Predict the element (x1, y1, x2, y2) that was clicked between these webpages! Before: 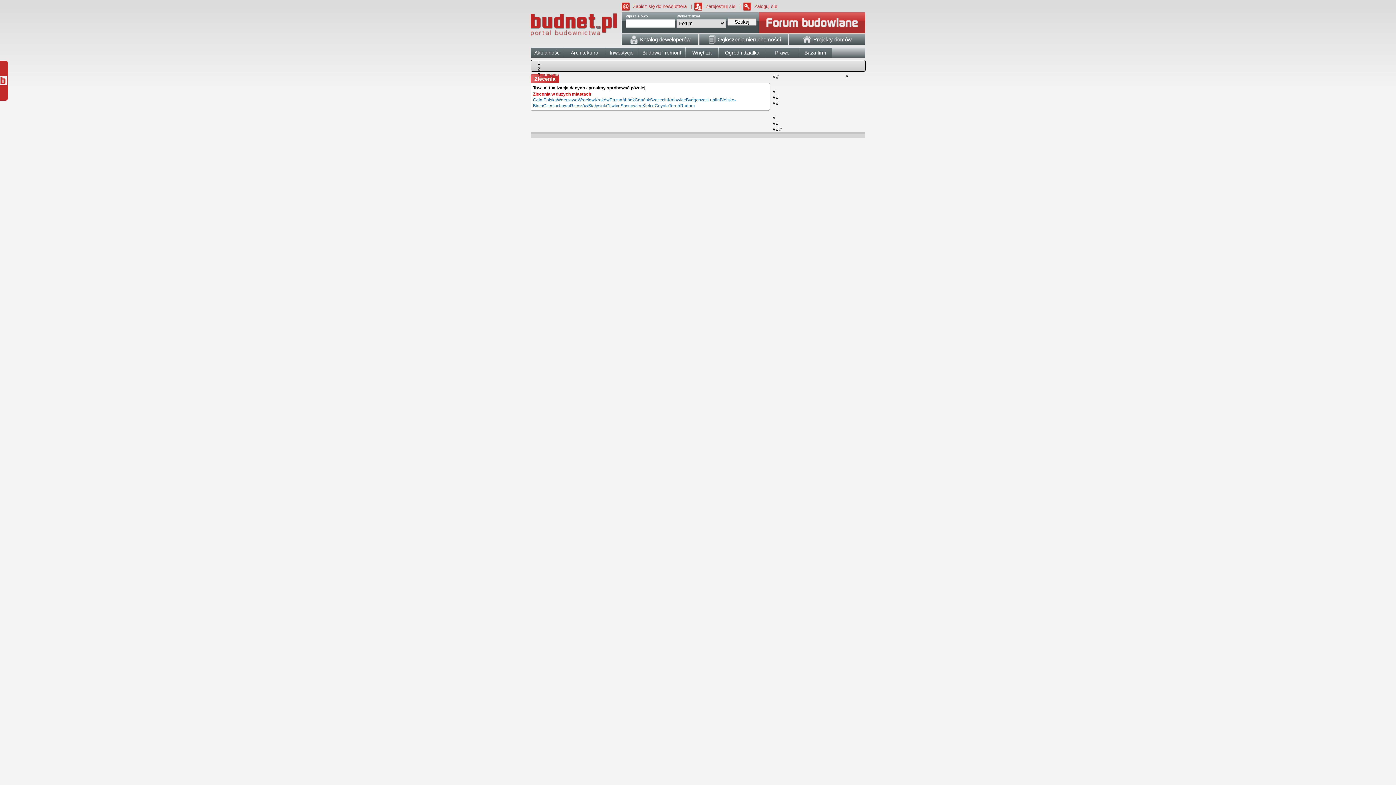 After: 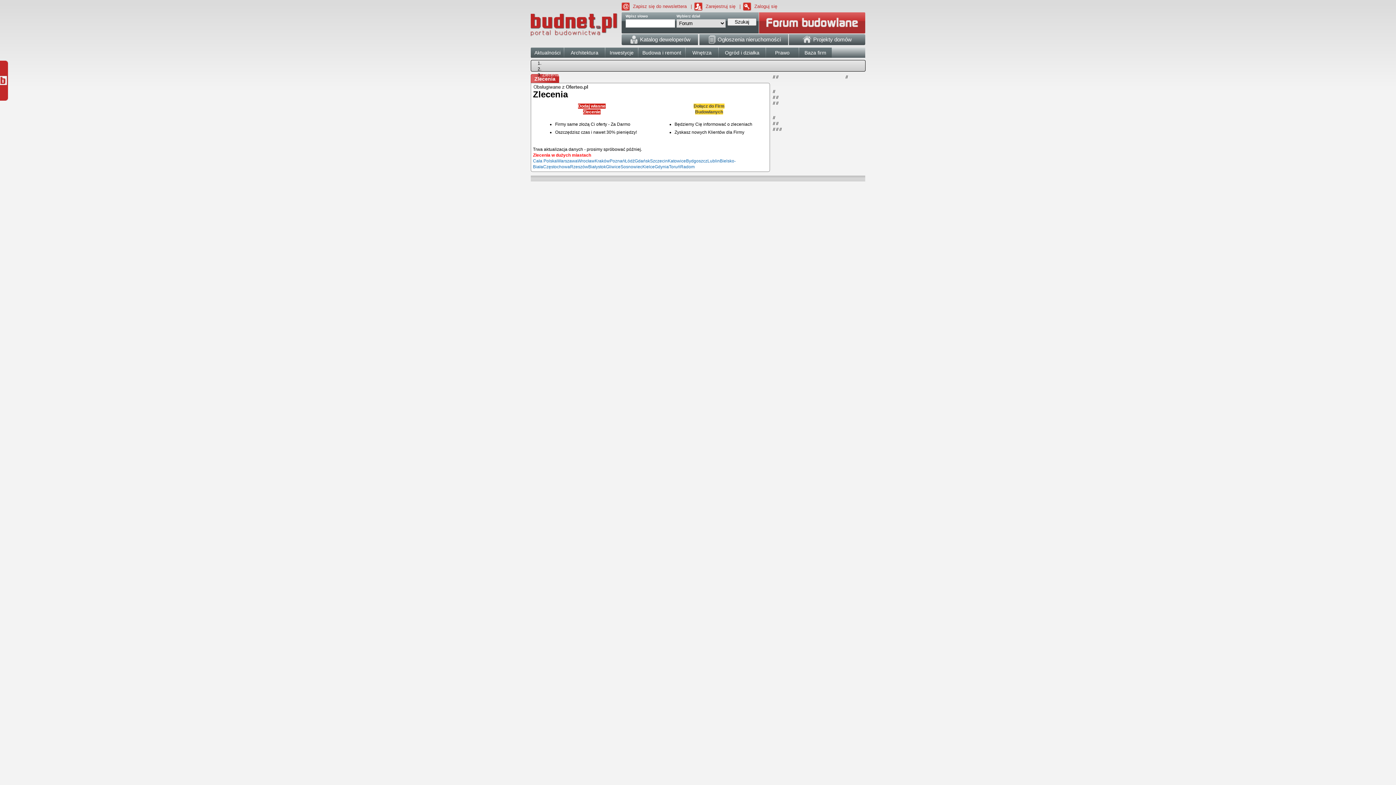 Action: bbox: (606, 103, 620, 108) label: Gliwice